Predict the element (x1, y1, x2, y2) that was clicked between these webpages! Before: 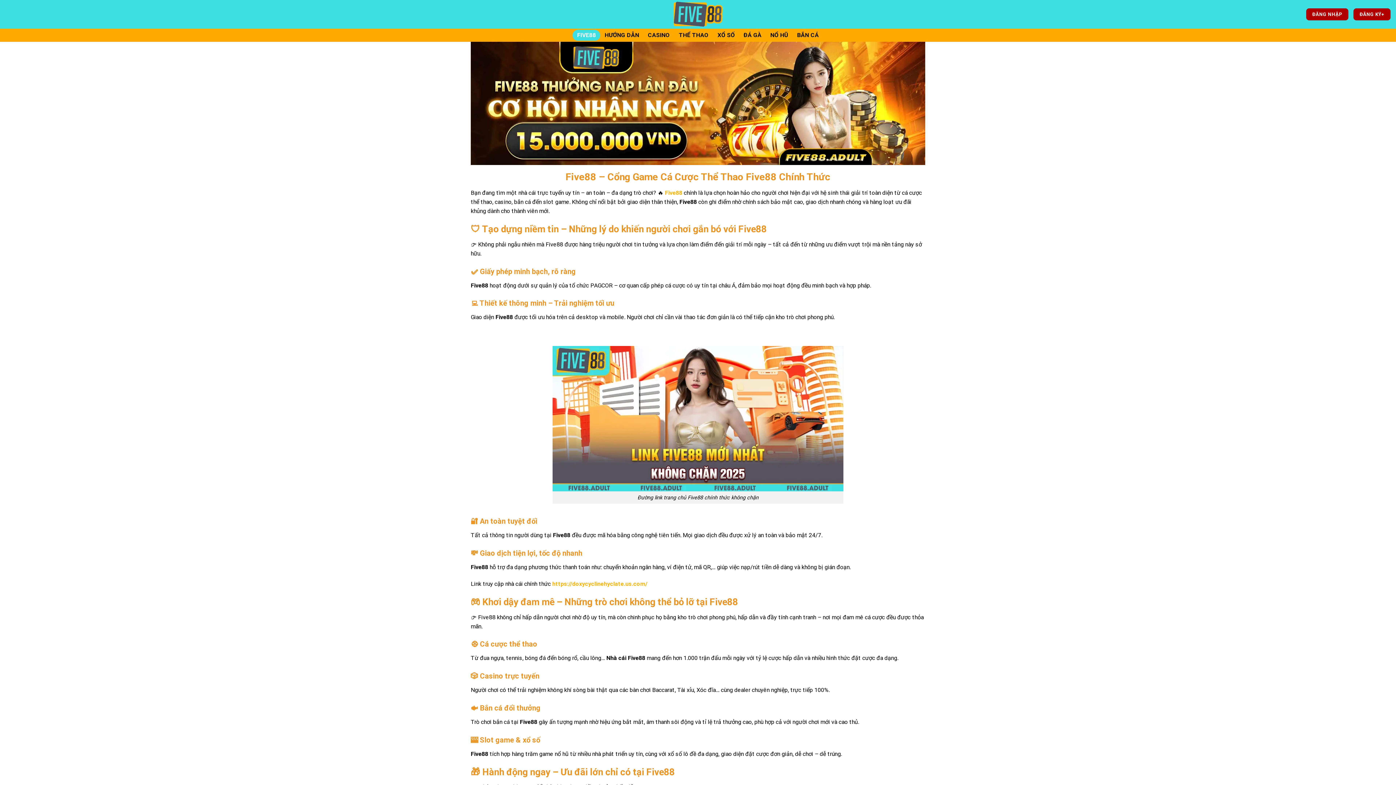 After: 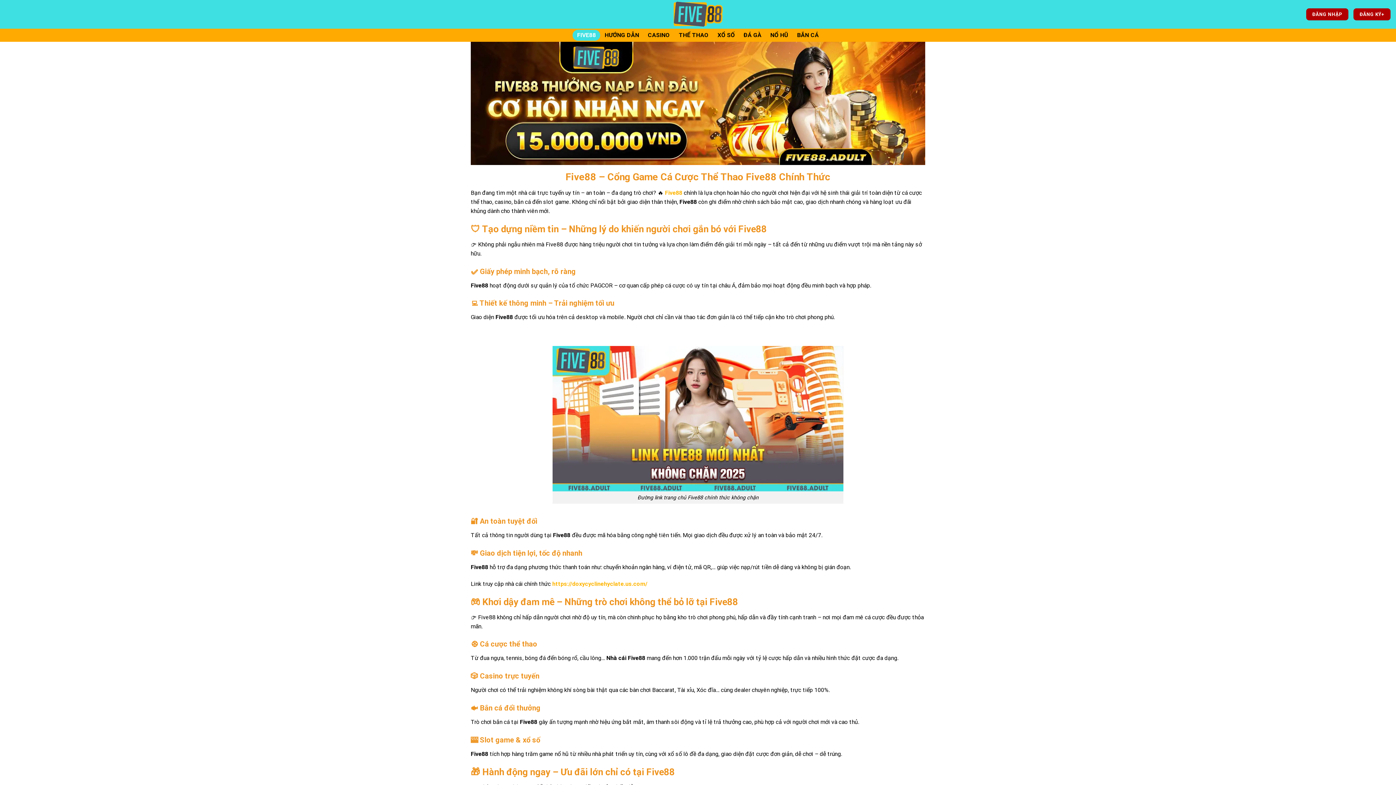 Action: bbox: (671, 0, 724, 28)